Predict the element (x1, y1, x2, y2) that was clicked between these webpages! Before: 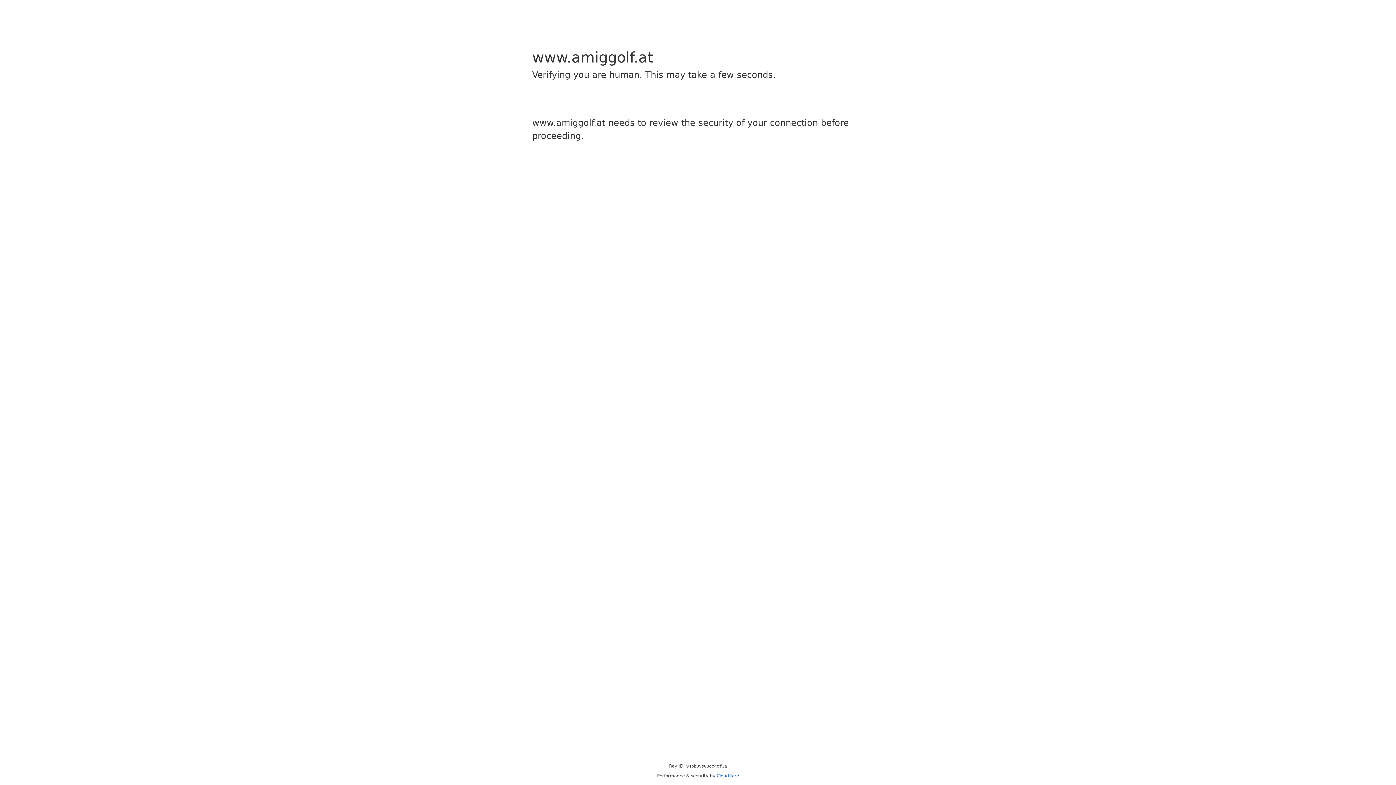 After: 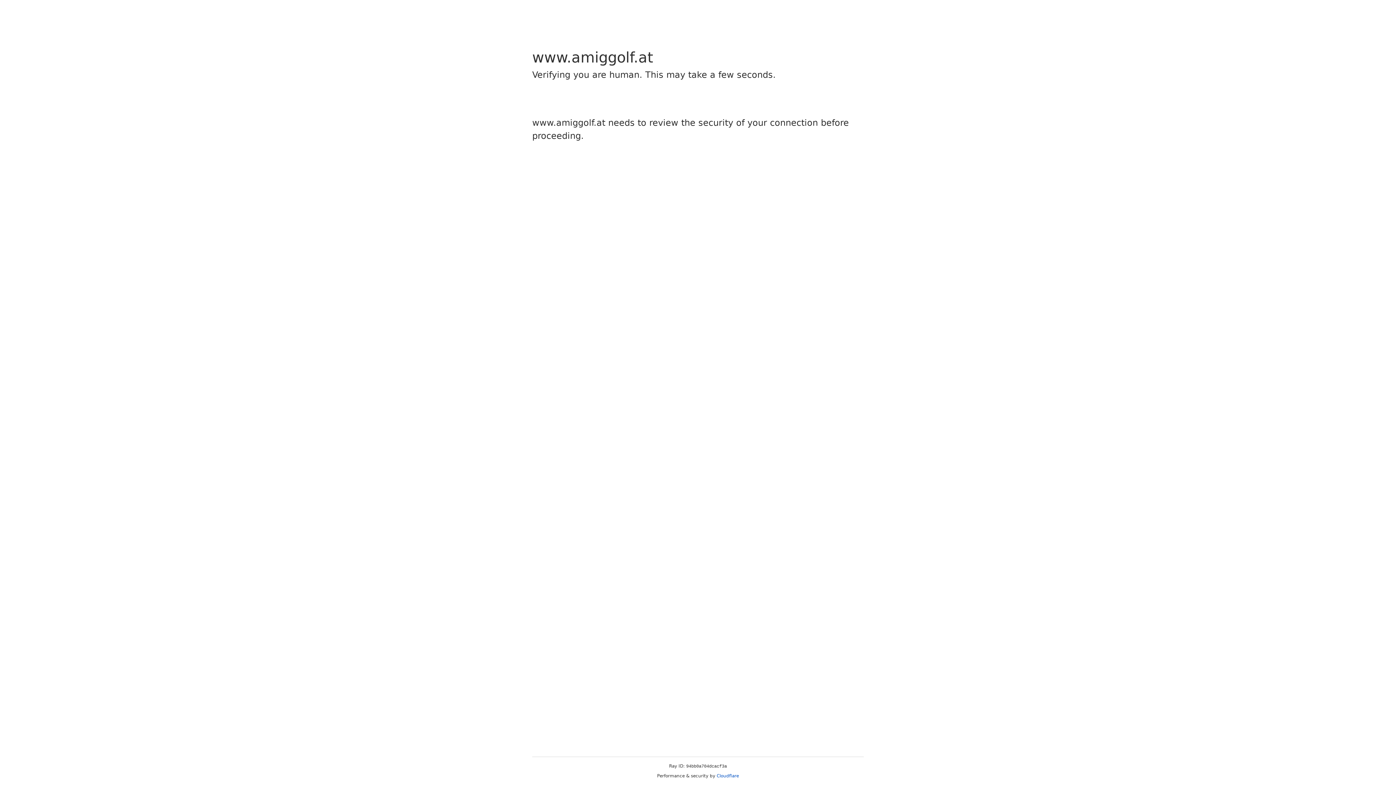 Action: bbox: (716, 773, 739, 778) label: Cloudflare